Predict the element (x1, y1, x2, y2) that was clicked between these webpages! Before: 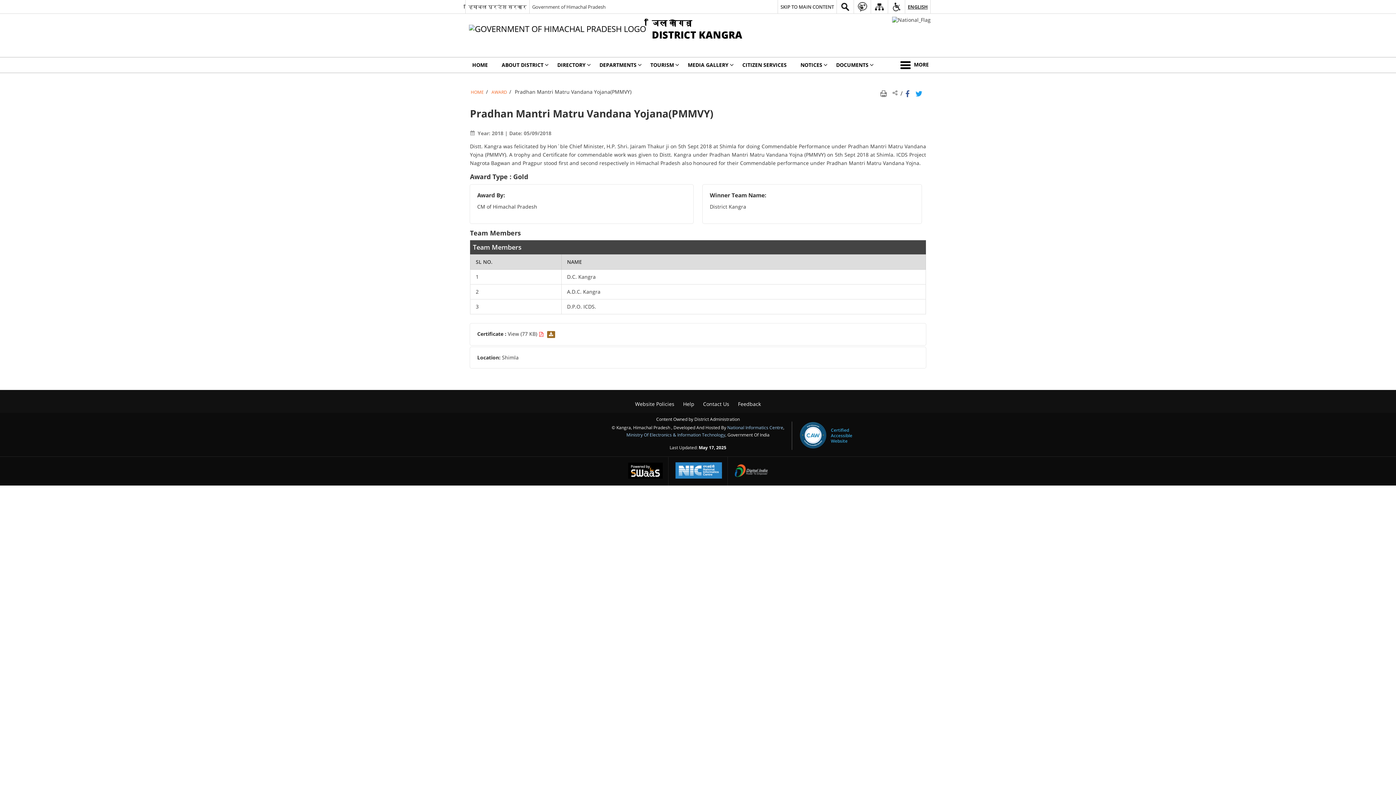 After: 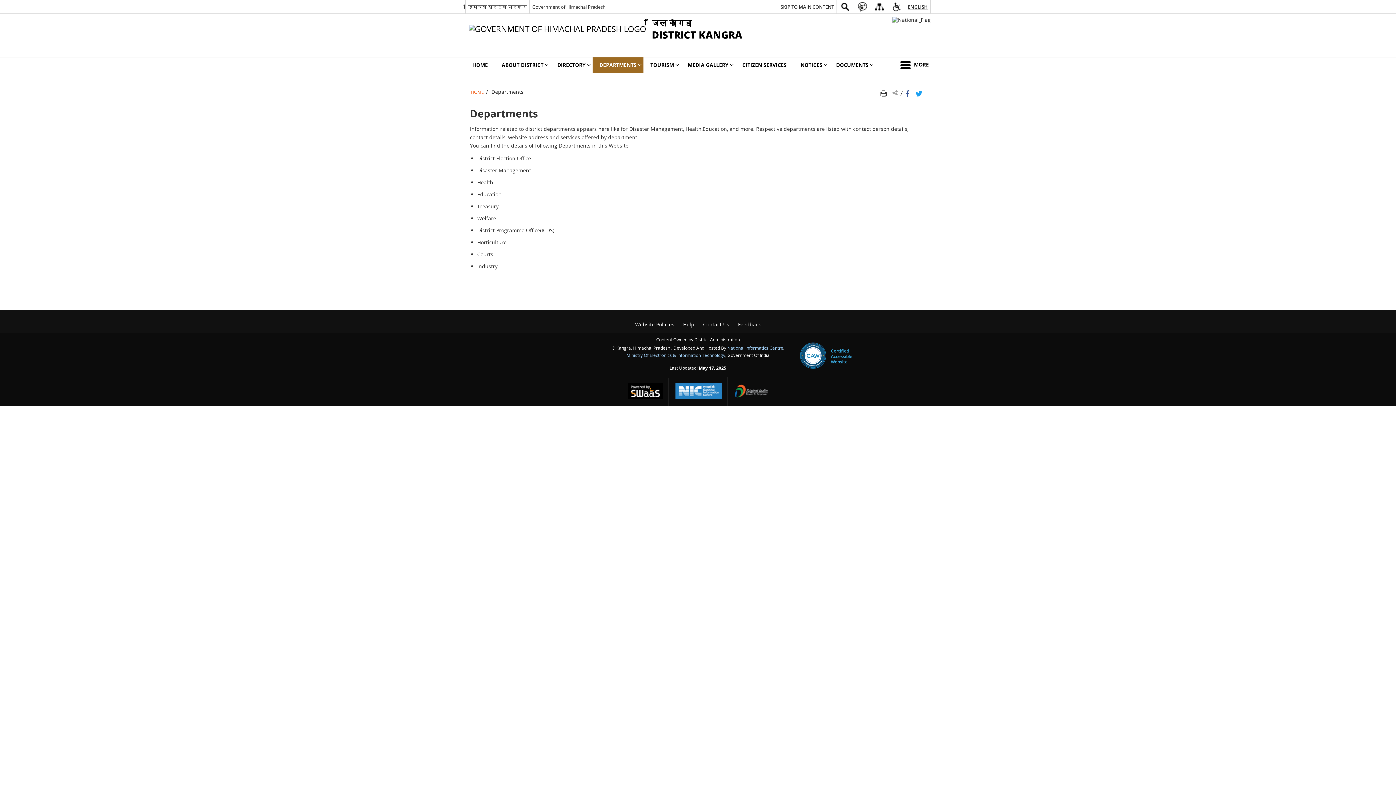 Action: bbox: (592, 57, 643, 72) label: DEPARTMENTS